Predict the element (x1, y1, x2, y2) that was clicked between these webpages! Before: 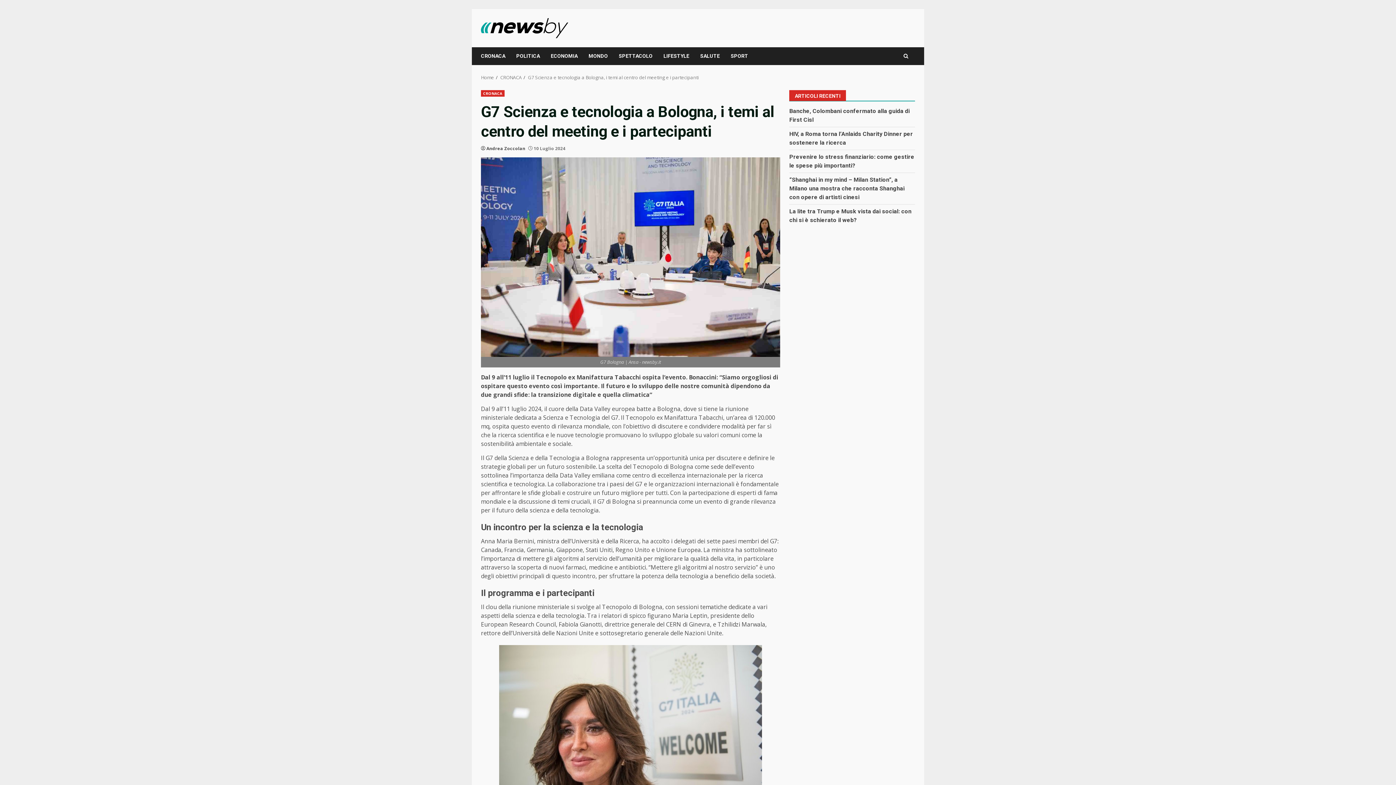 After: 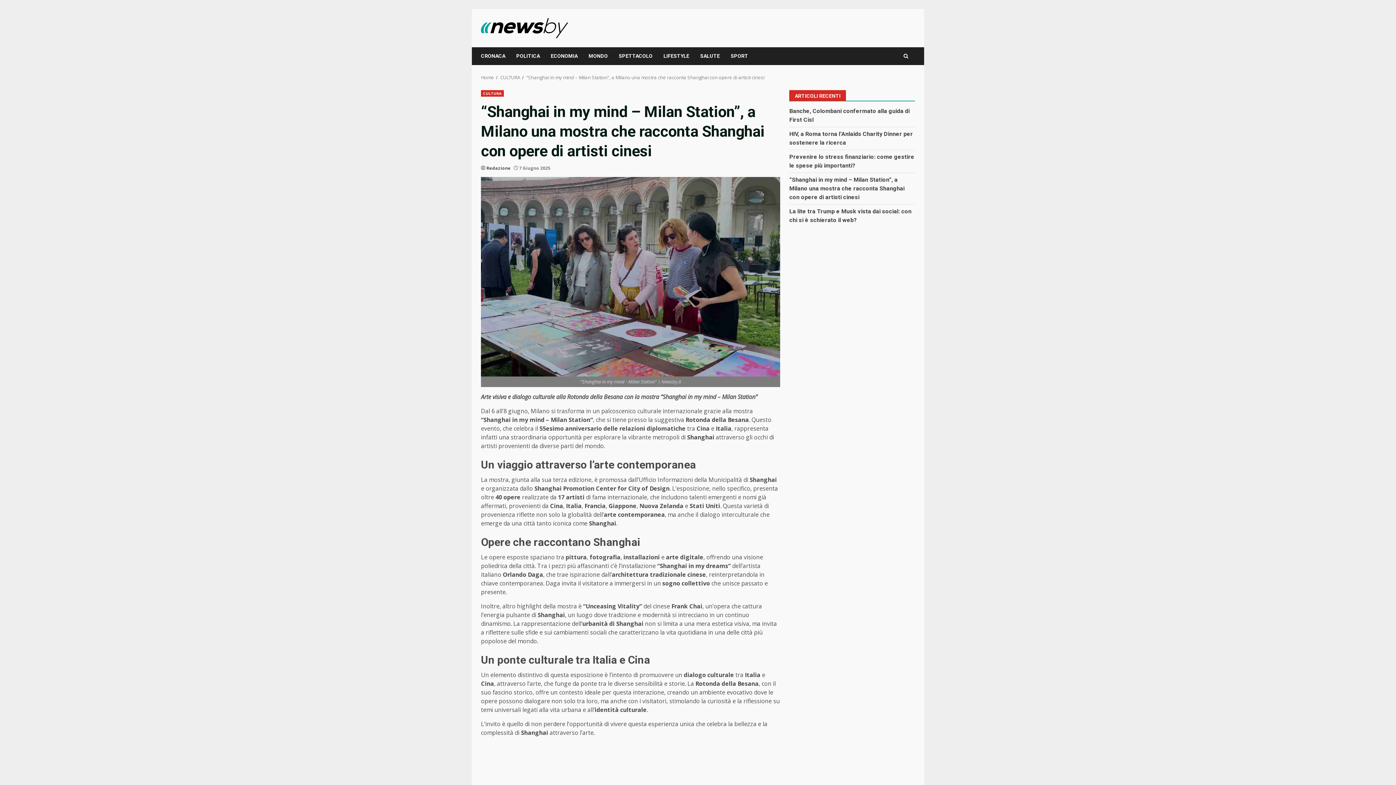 Action: bbox: (789, 176, 904, 200) label: “Shanghai in my mind – Milan Station”, a Milano una mostra che racconta Shanghai con opere di artisti cinesi